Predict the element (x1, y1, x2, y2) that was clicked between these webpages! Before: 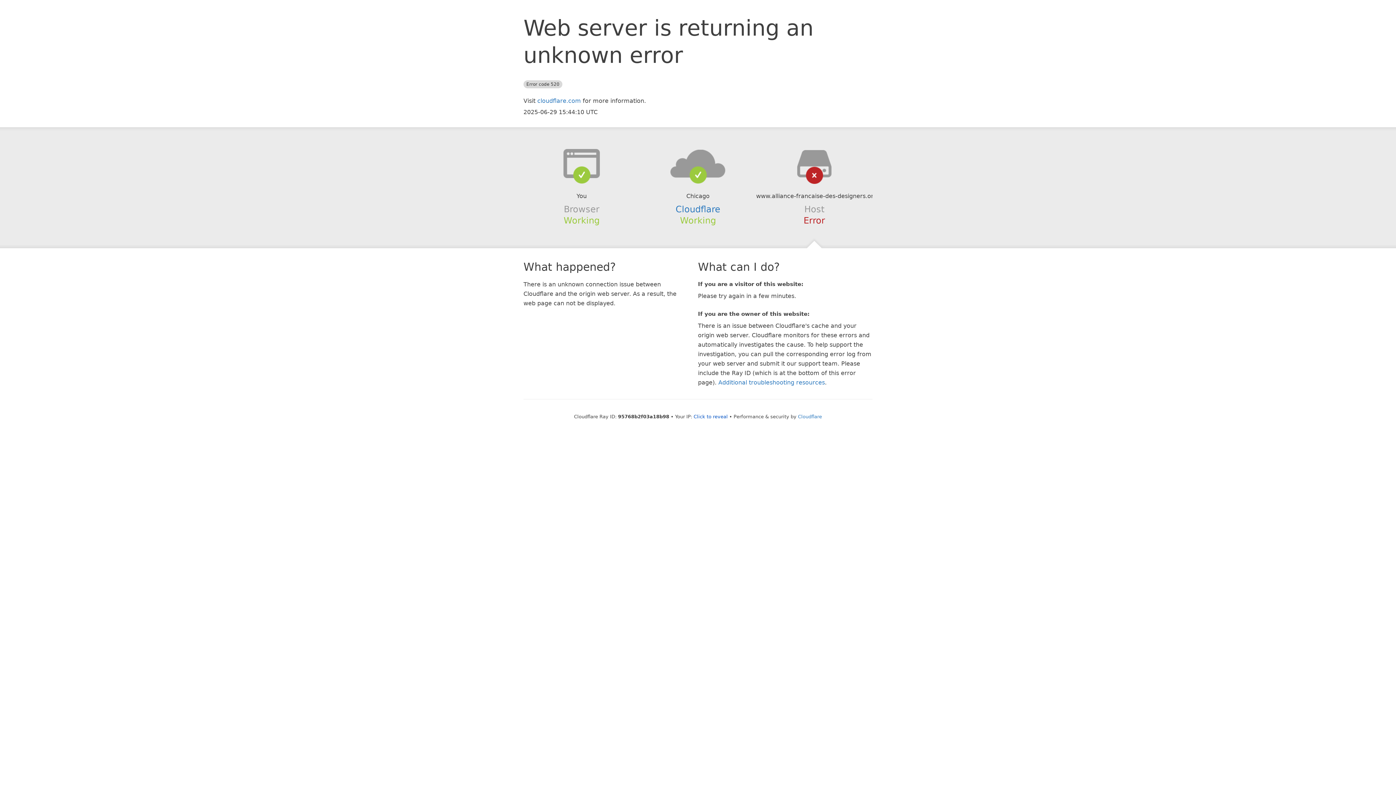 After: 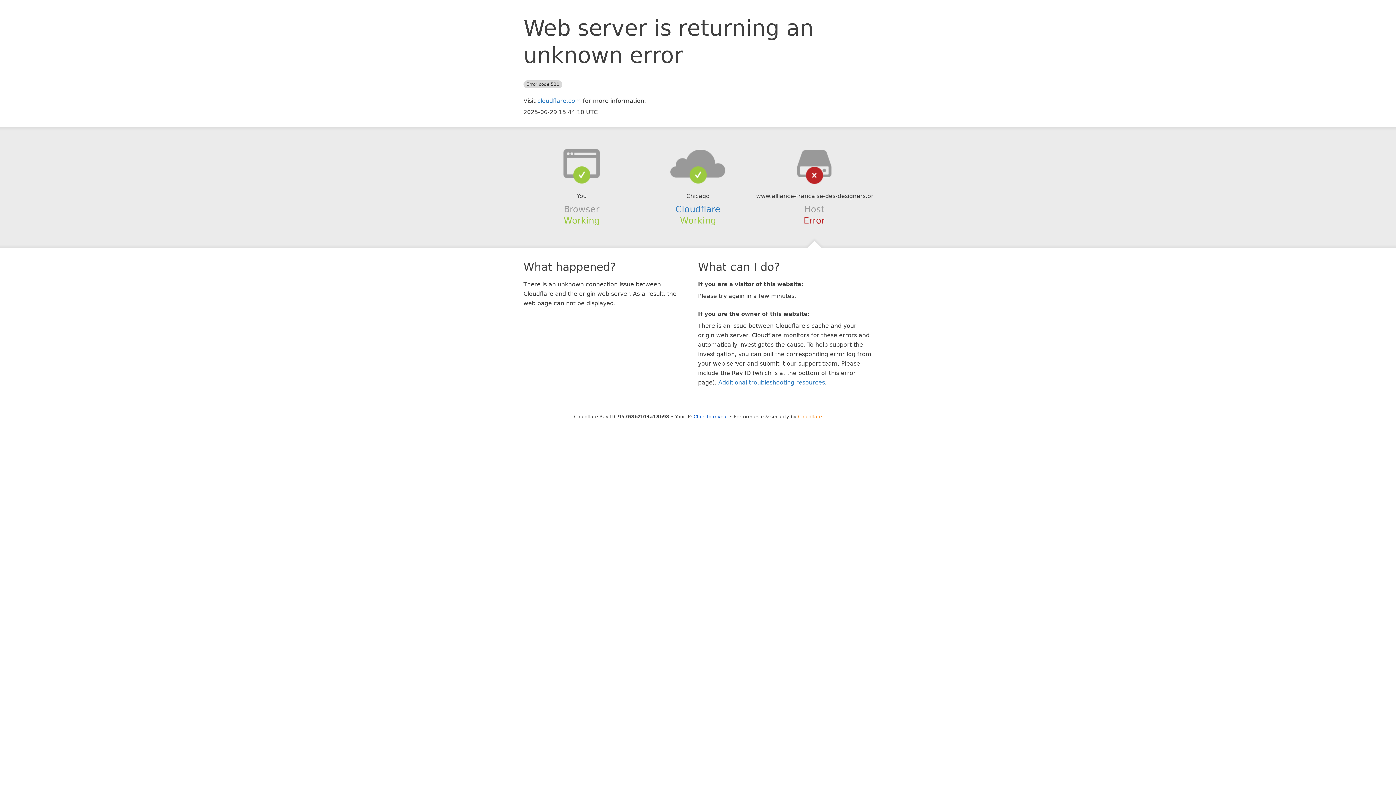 Action: label: Cloudflare bbox: (798, 414, 822, 419)